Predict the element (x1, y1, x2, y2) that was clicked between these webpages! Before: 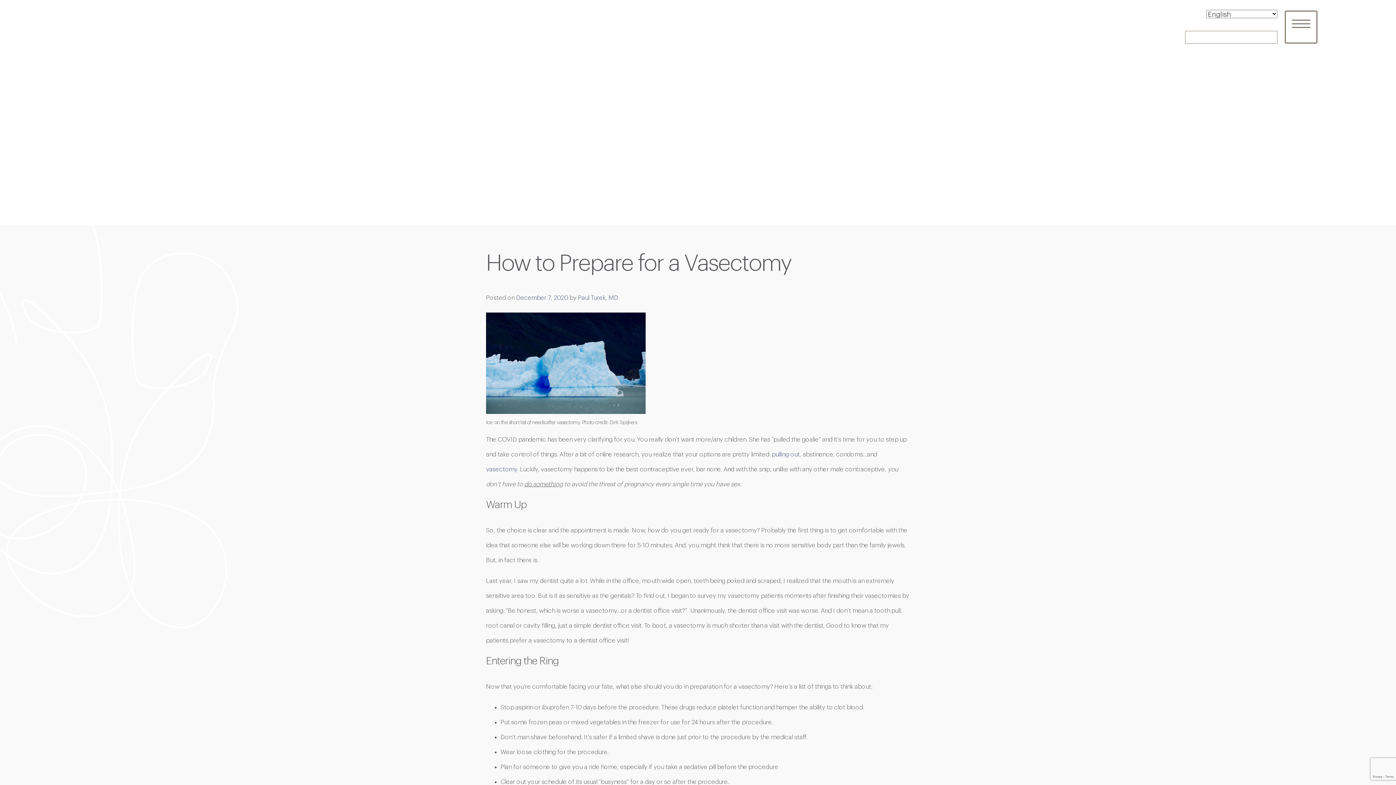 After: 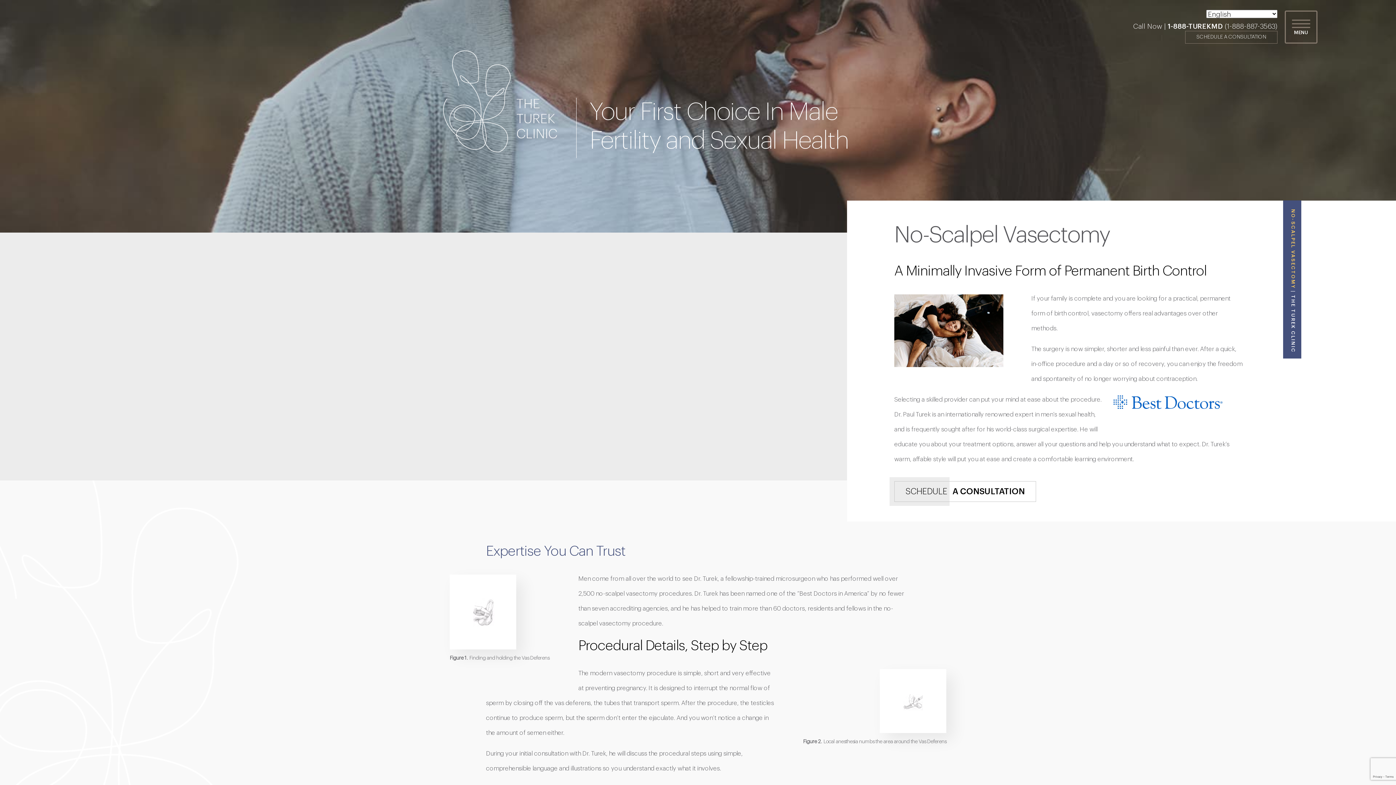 Action: label: vasectomy. bbox: (486, 466, 518, 472)